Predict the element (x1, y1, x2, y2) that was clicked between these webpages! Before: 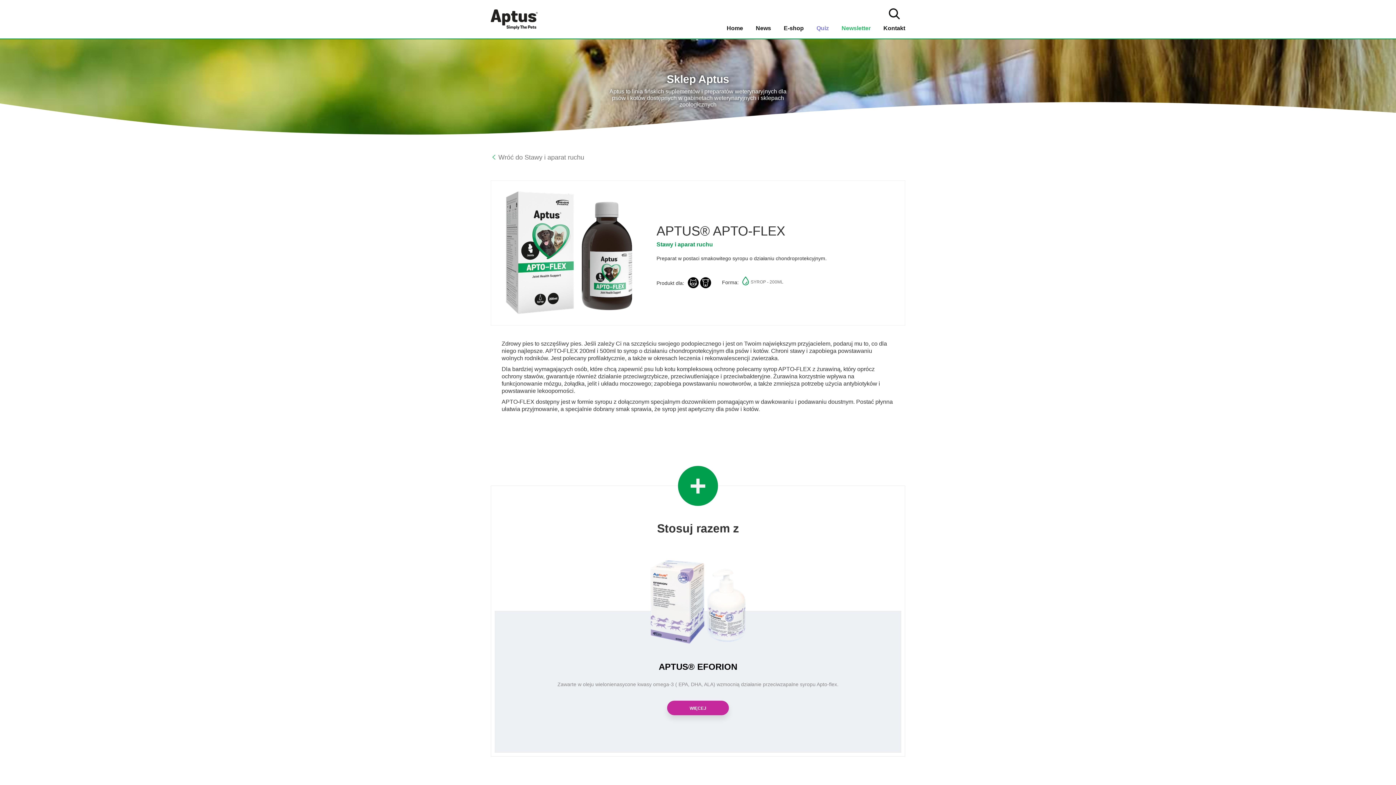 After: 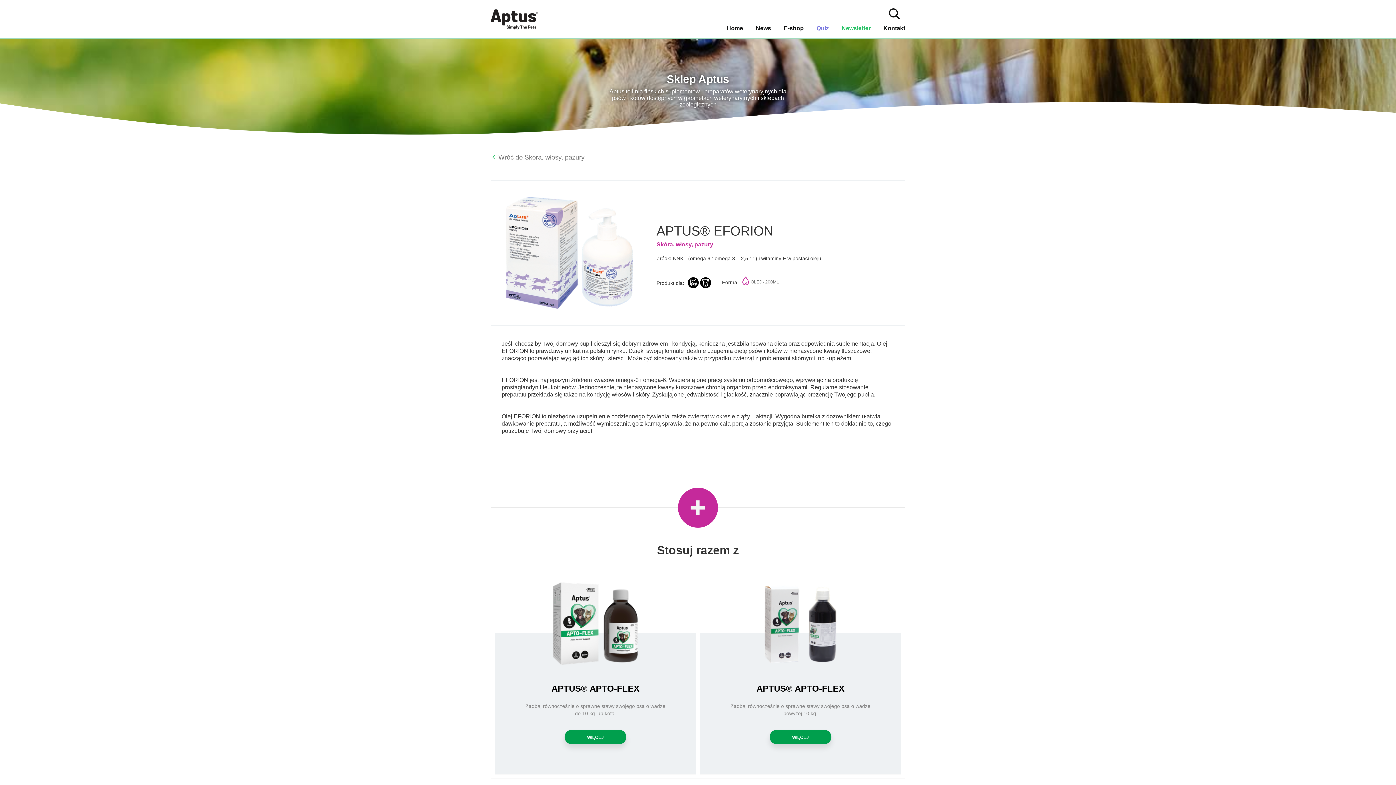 Action: label: WIĘCEJ bbox: (667, 701, 729, 715)